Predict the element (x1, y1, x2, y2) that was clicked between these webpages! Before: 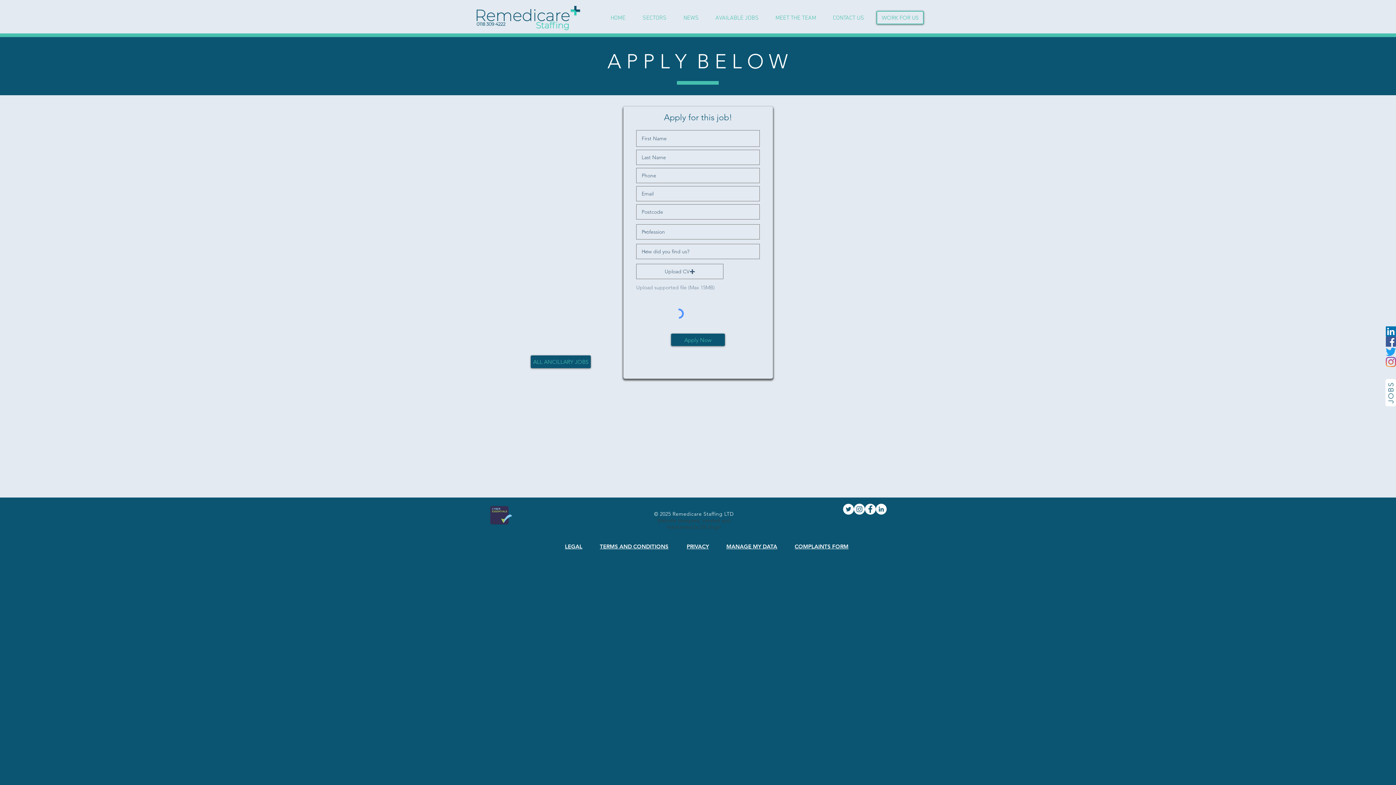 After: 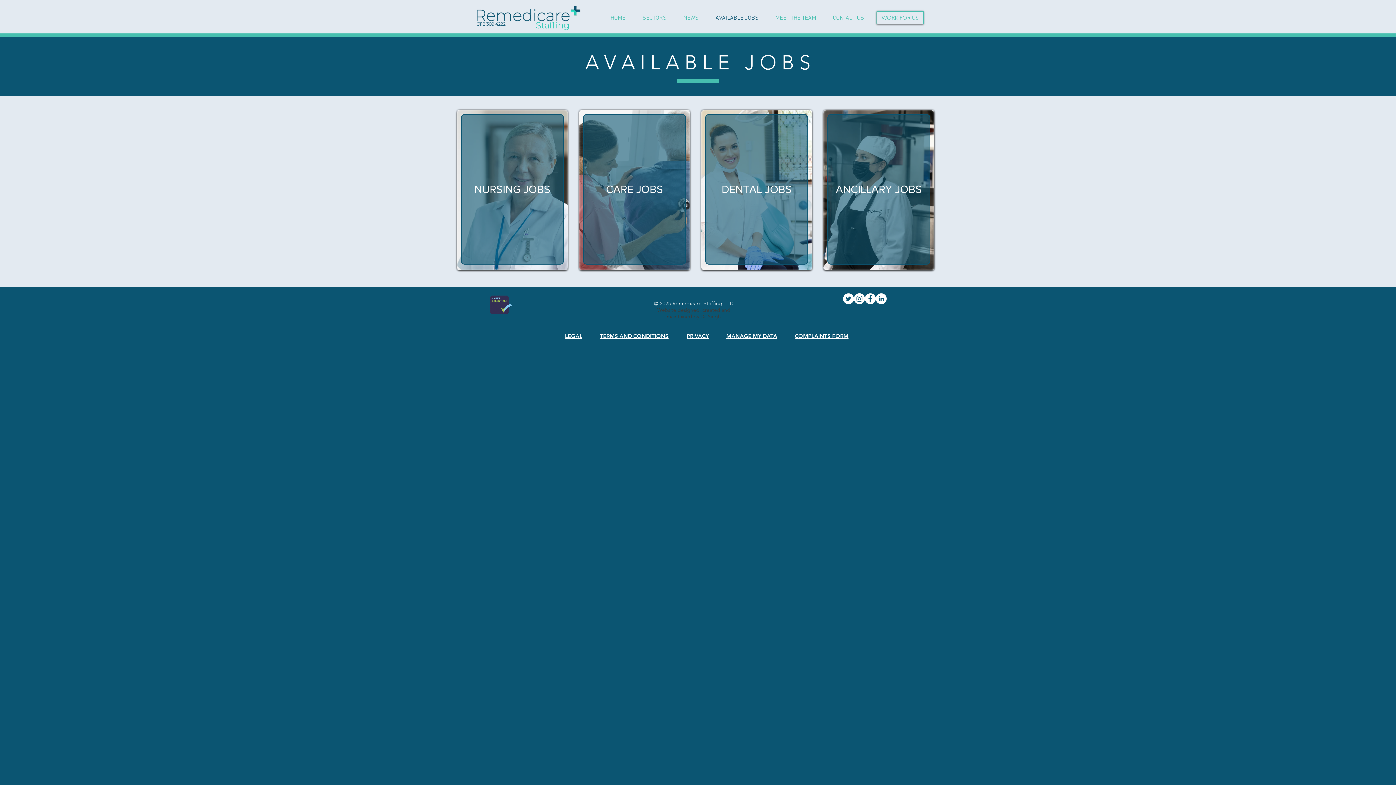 Action: label: AVAILABLE JOBS bbox: (707, 11, 767, 25)